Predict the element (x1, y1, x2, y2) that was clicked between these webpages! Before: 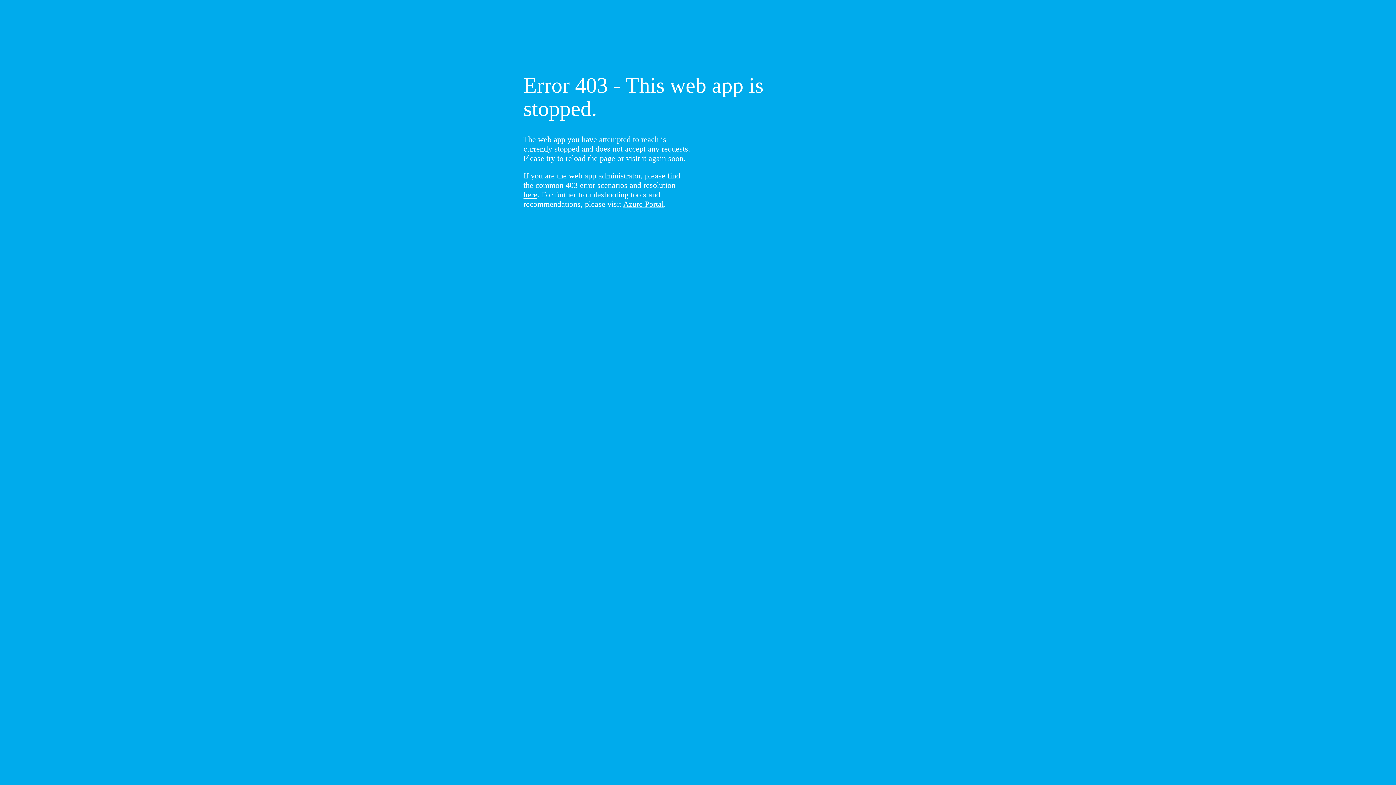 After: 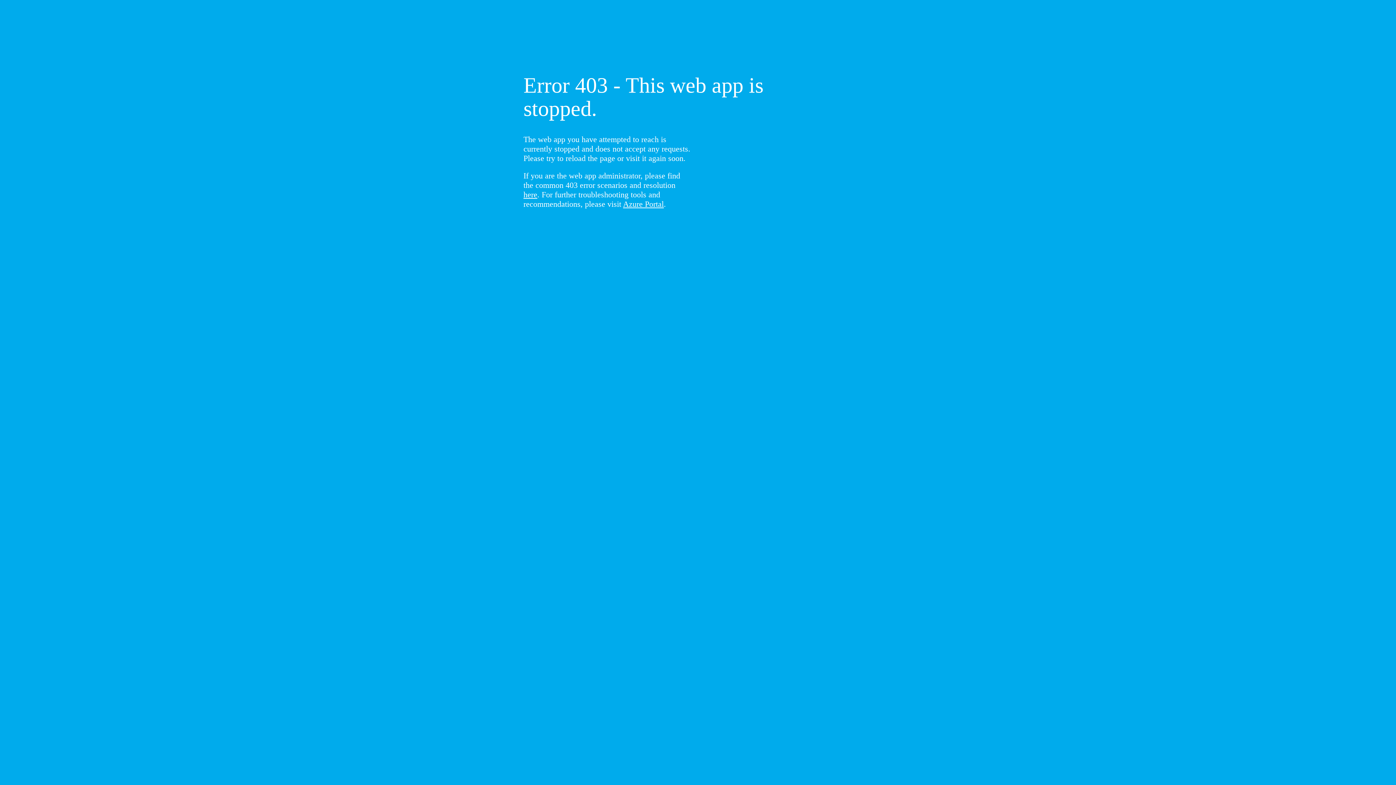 Action: bbox: (523, 190, 537, 199) label: here